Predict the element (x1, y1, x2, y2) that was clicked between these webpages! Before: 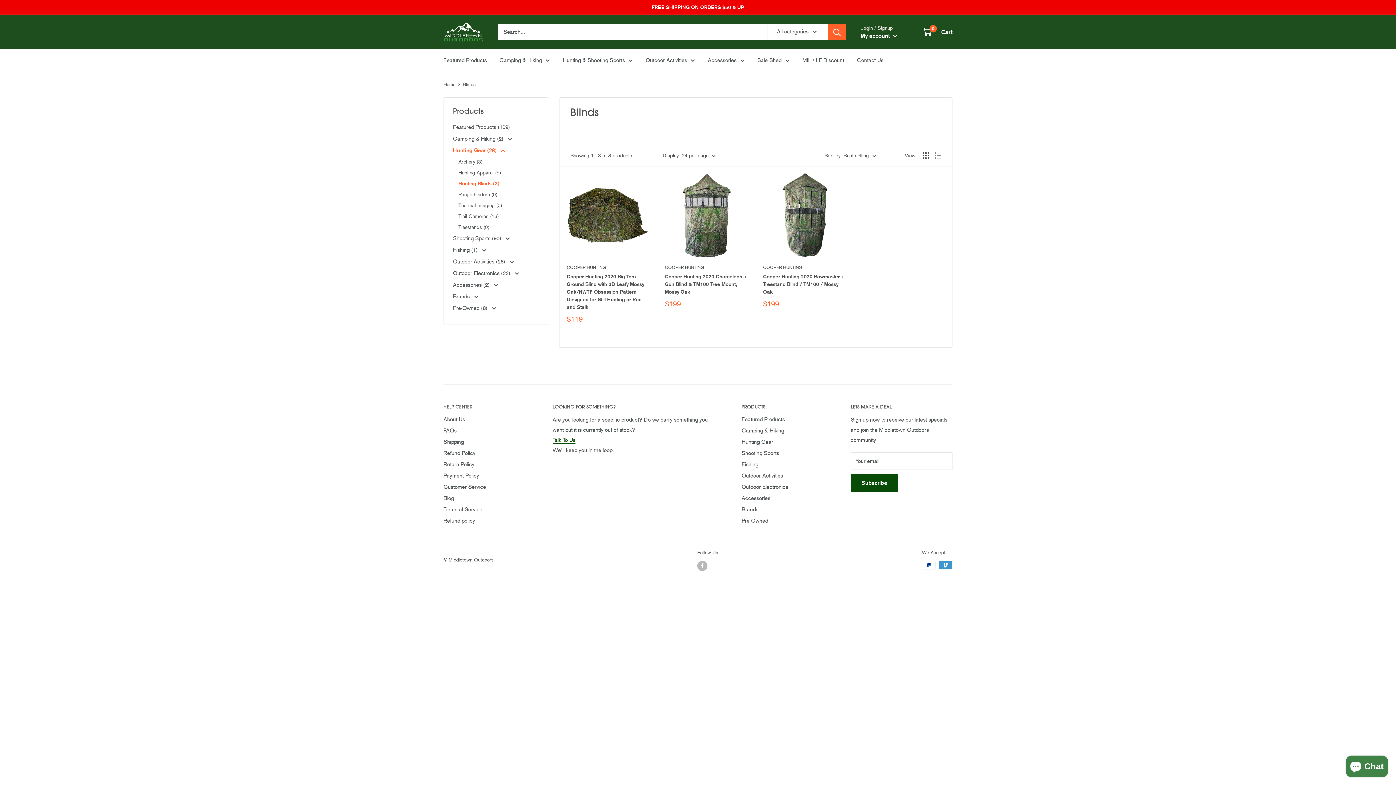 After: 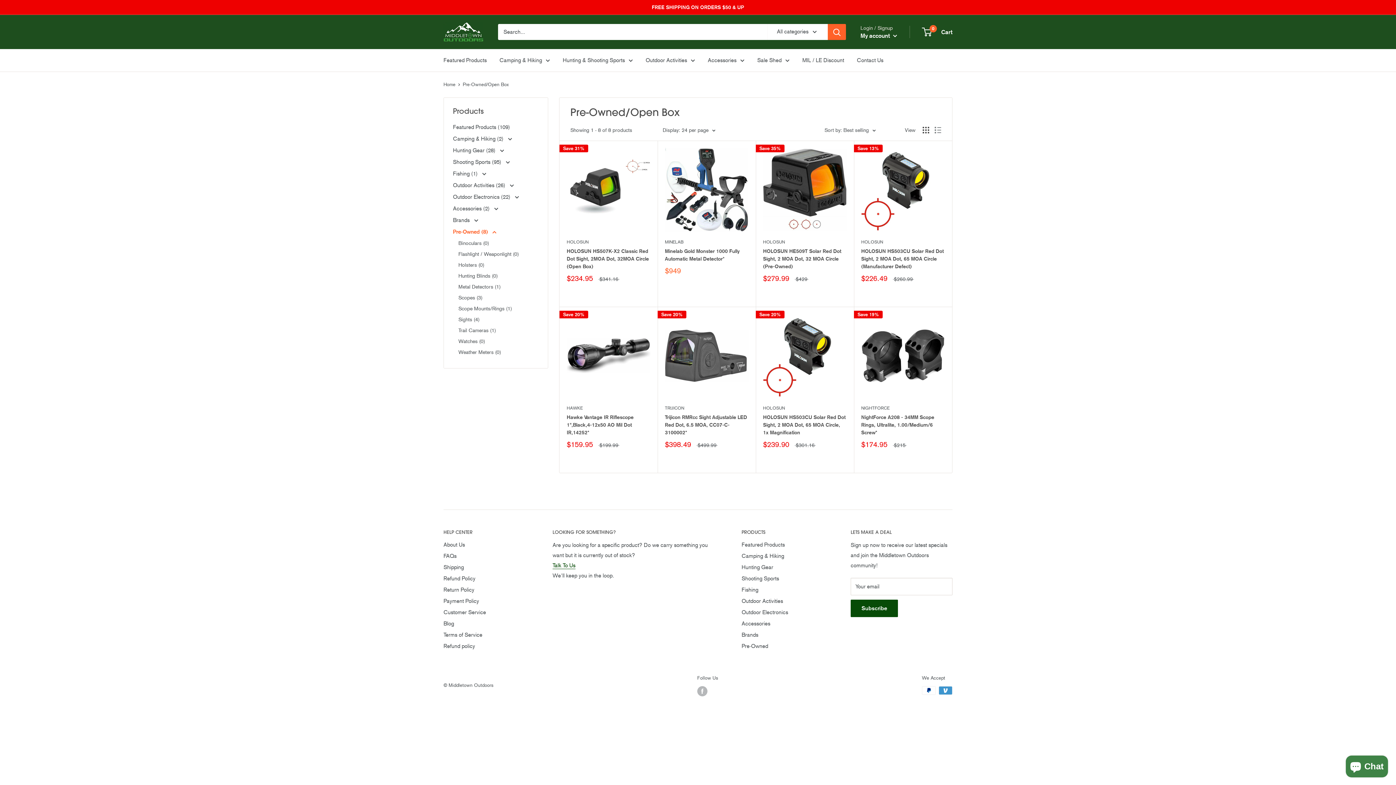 Action: bbox: (741, 515, 825, 526) label: Pre-Owned